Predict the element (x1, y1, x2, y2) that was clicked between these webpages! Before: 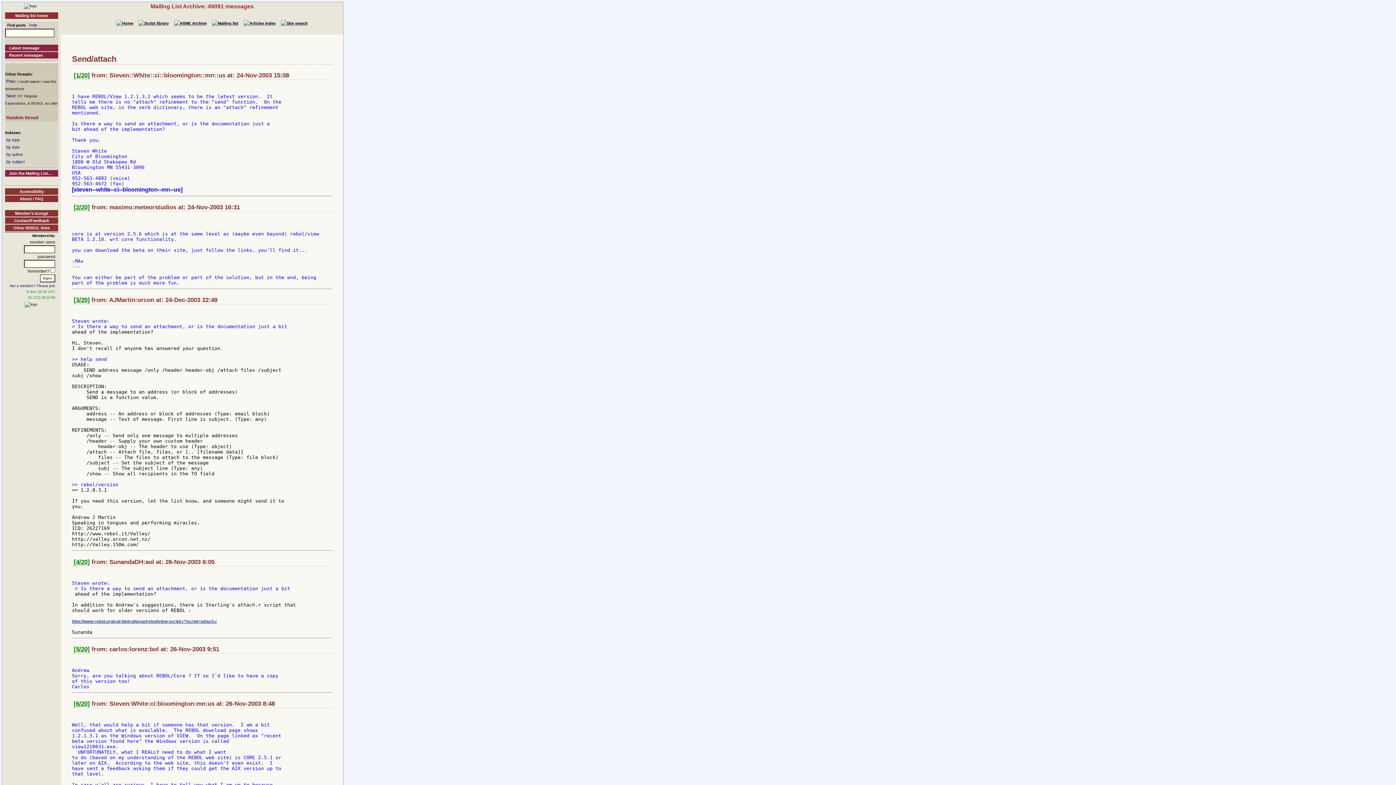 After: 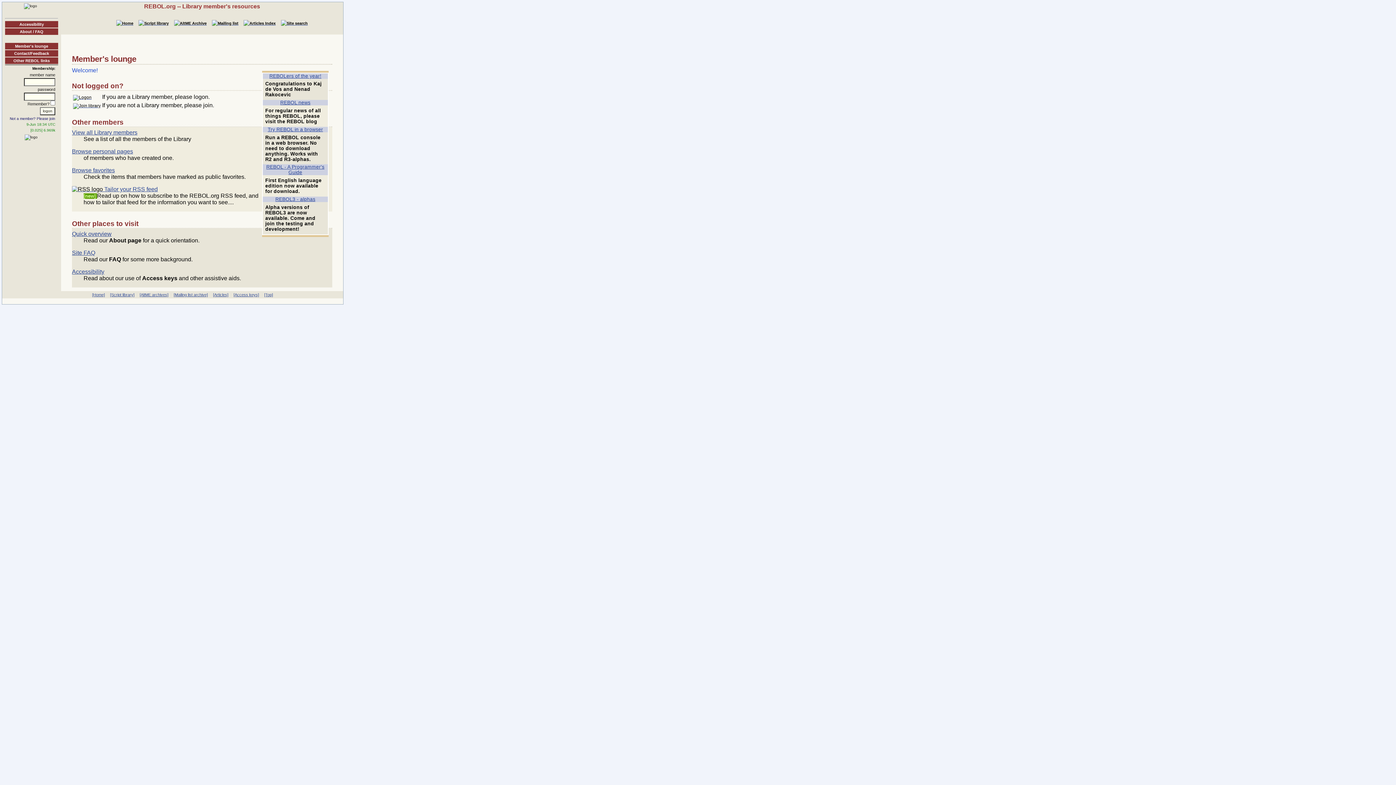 Action: label: Member's lounge bbox: (5, 210, 58, 216)